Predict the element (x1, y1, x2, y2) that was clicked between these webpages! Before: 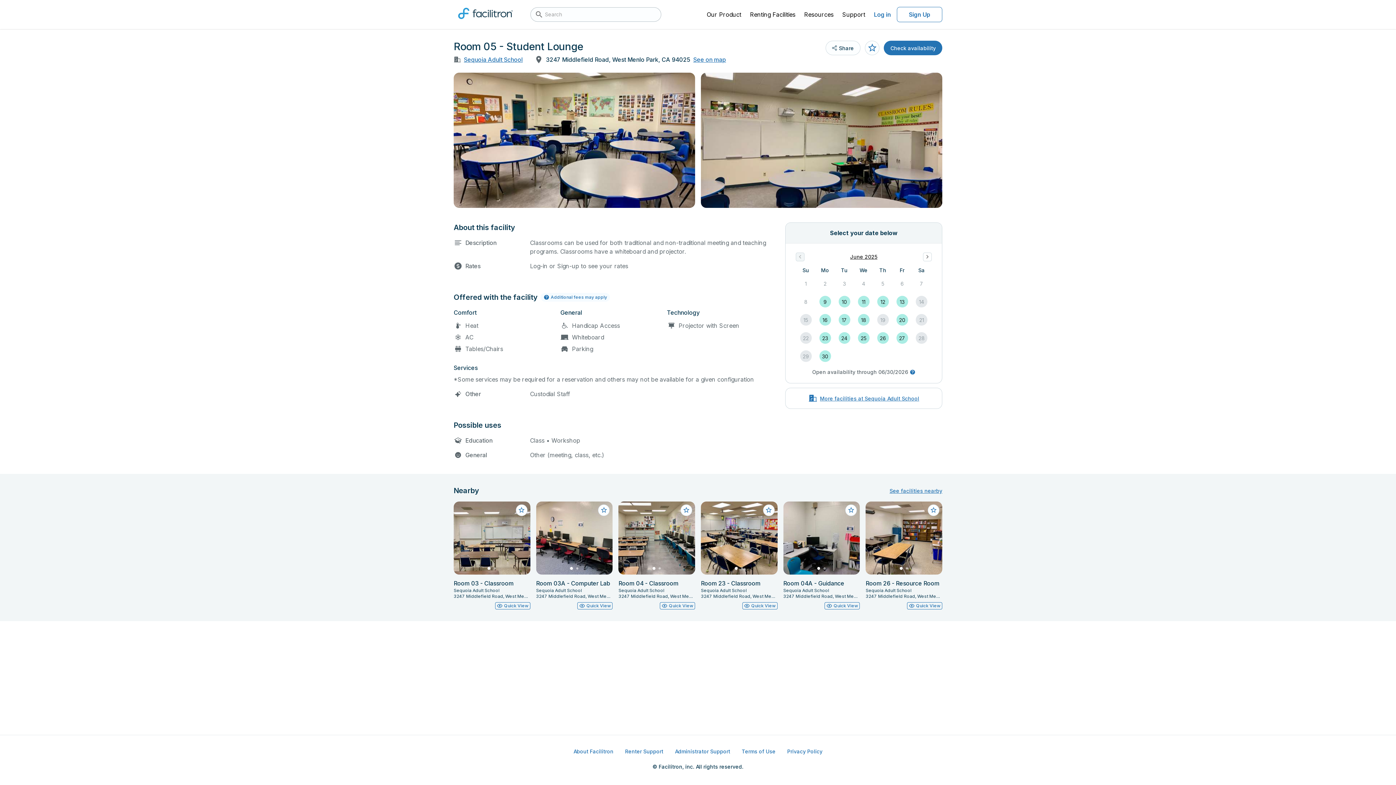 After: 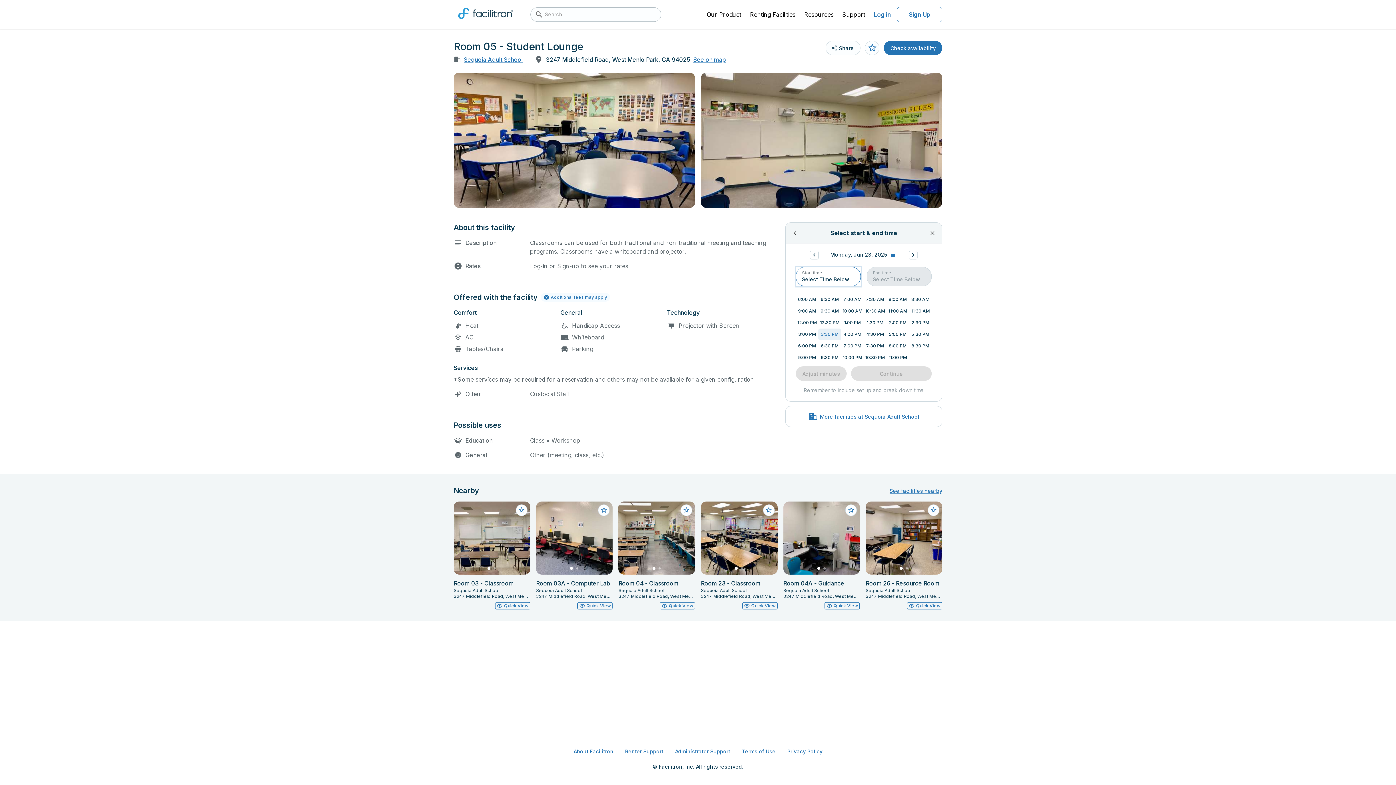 Action: label: 23 bbox: (819, 332, 831, 344)